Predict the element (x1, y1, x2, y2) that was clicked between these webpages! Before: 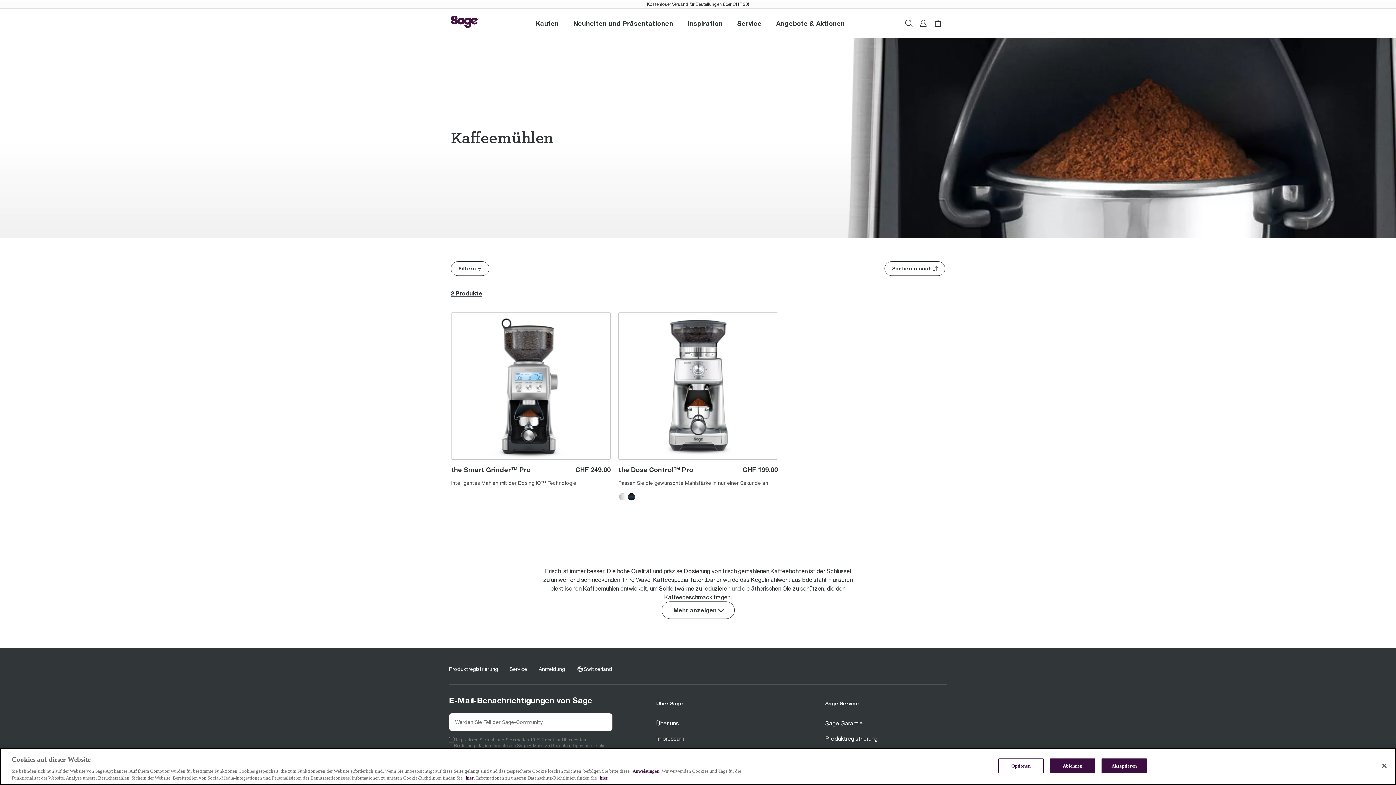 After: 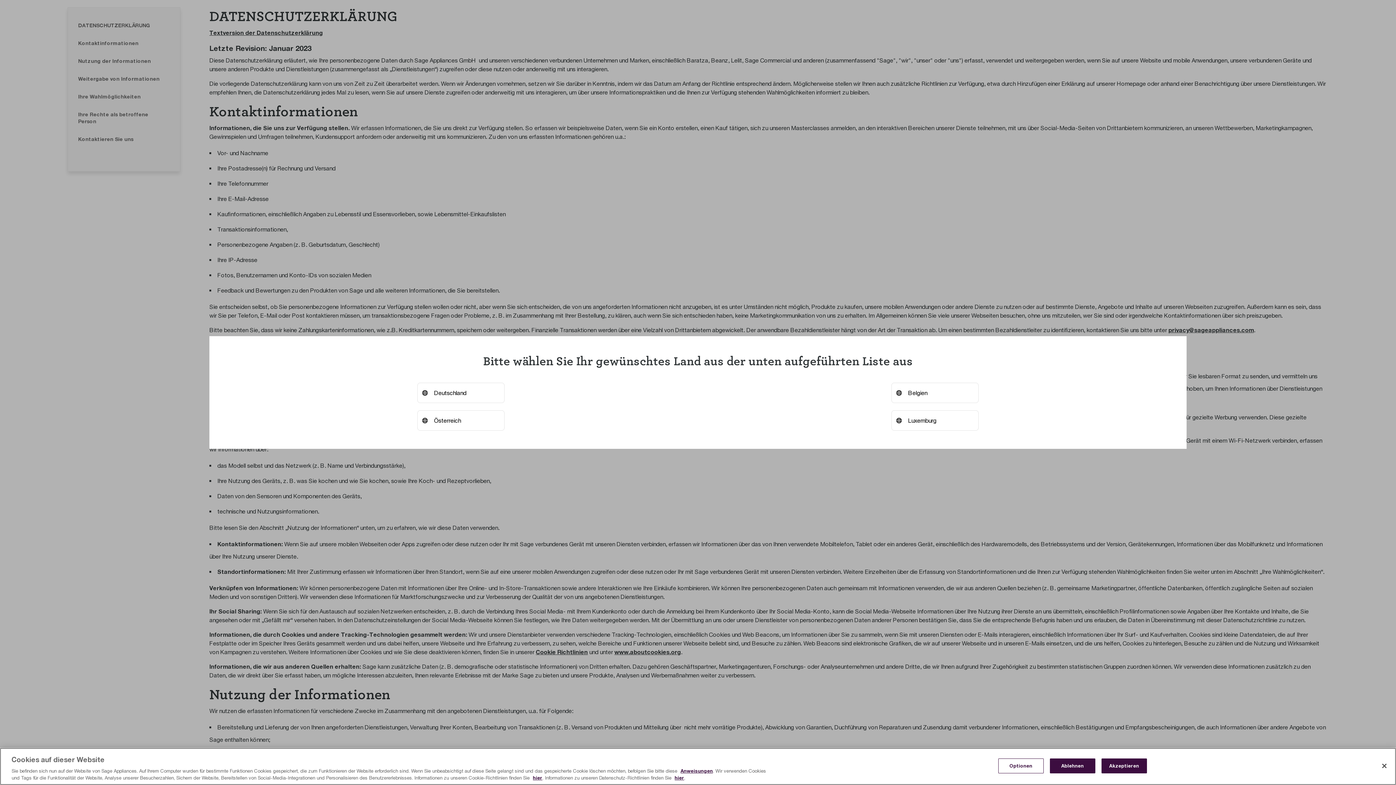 Action: label: hier bbox: (600, 775, 608, 781)